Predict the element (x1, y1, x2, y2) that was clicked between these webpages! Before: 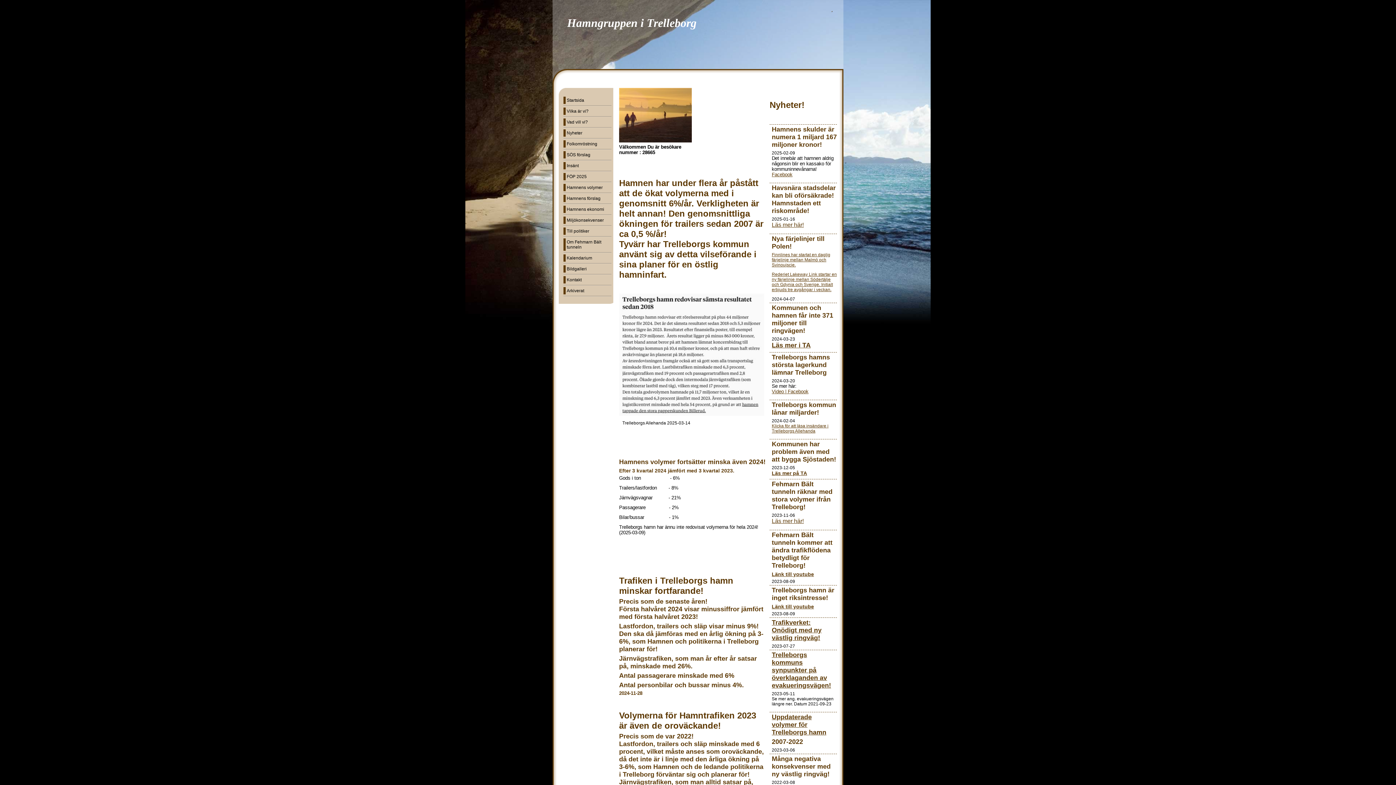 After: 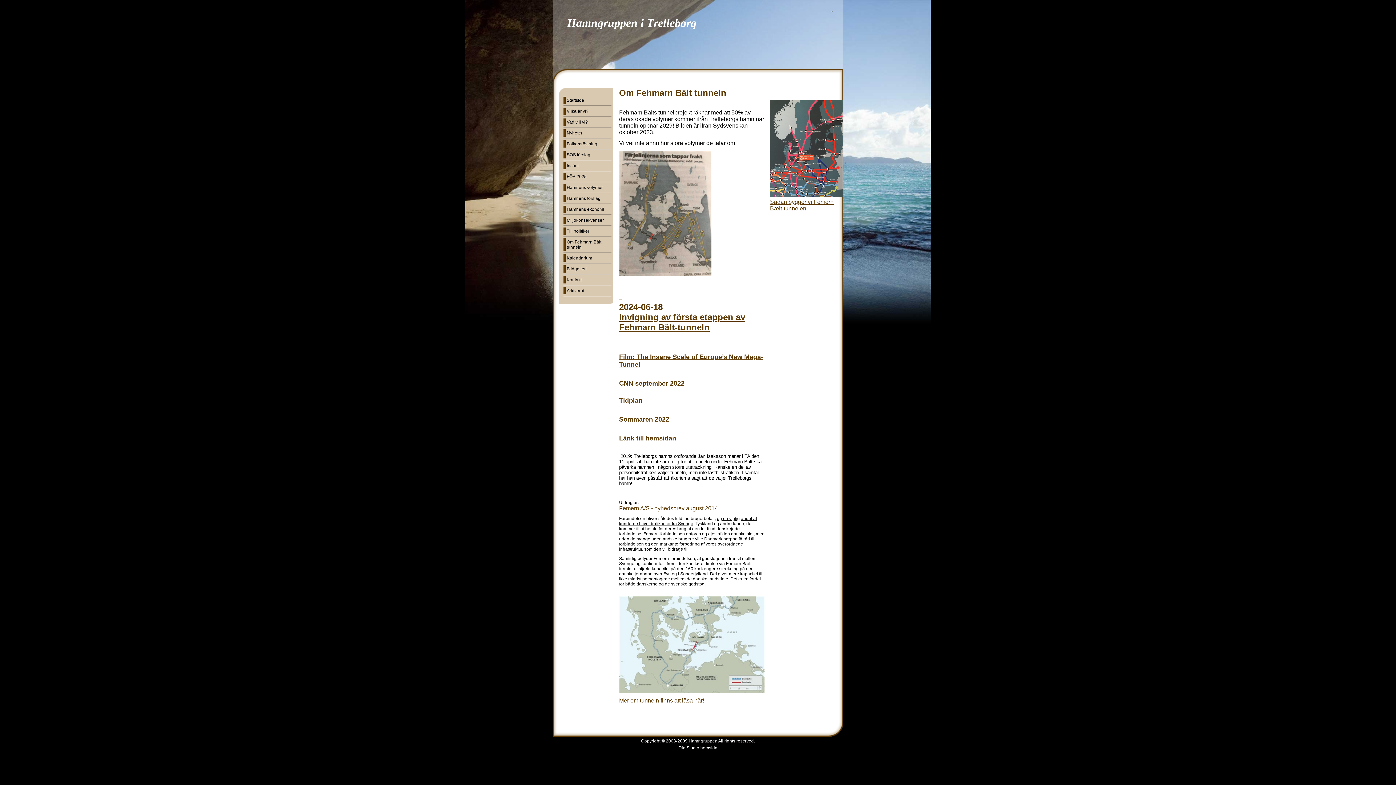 Action: label: Om Fehmarn Bält tunneln bbox: (563, 238, 611, 250)